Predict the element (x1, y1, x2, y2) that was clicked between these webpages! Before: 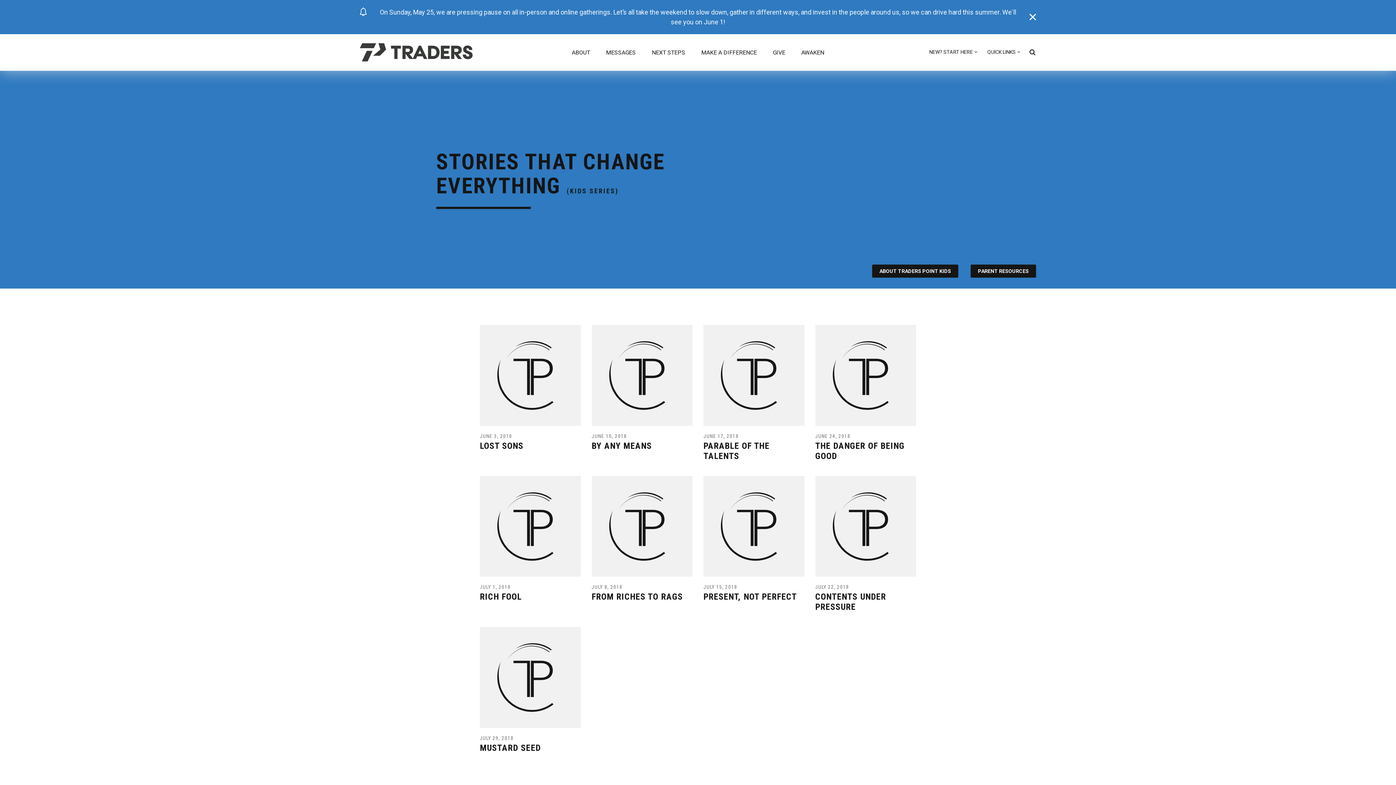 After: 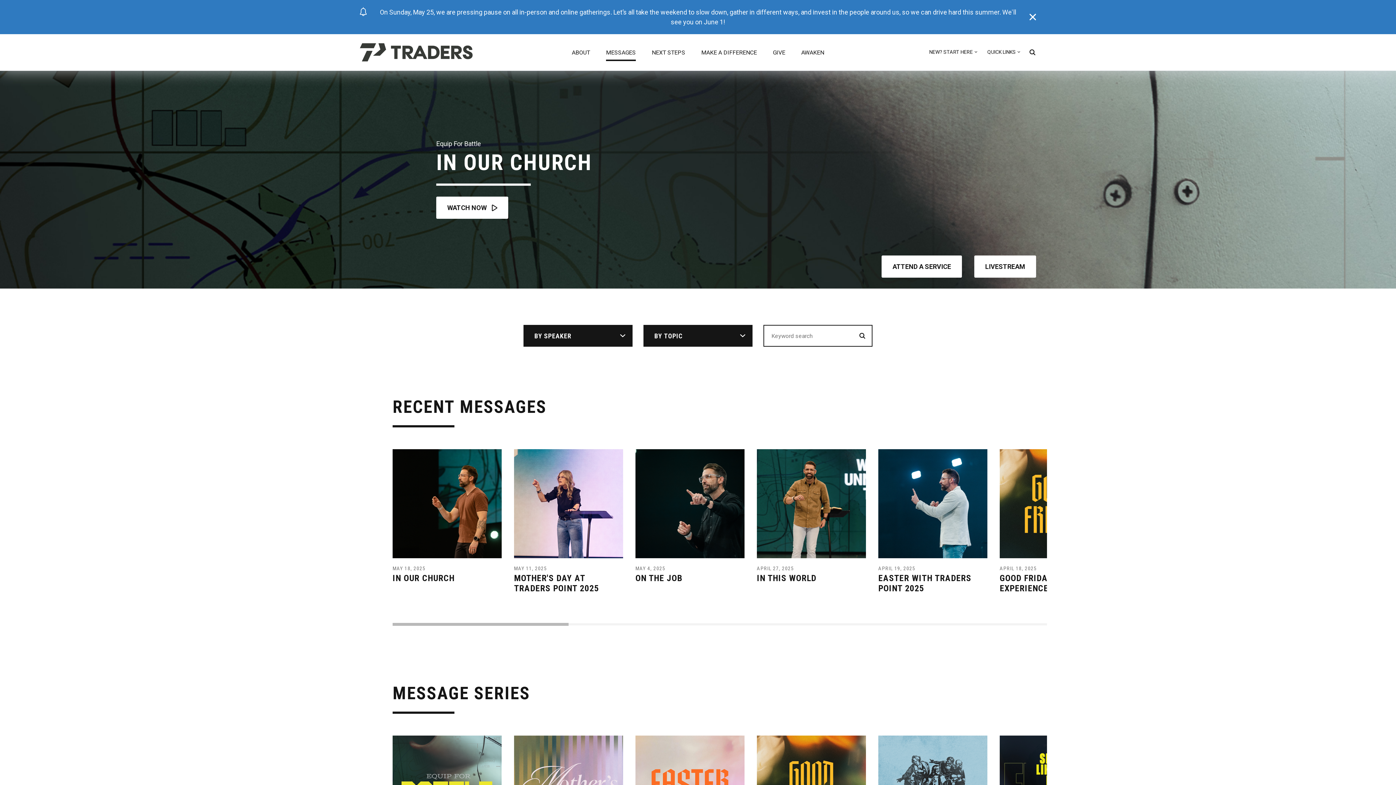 Action: bbox: (606, 45, 636, 61) label: MESSAGES